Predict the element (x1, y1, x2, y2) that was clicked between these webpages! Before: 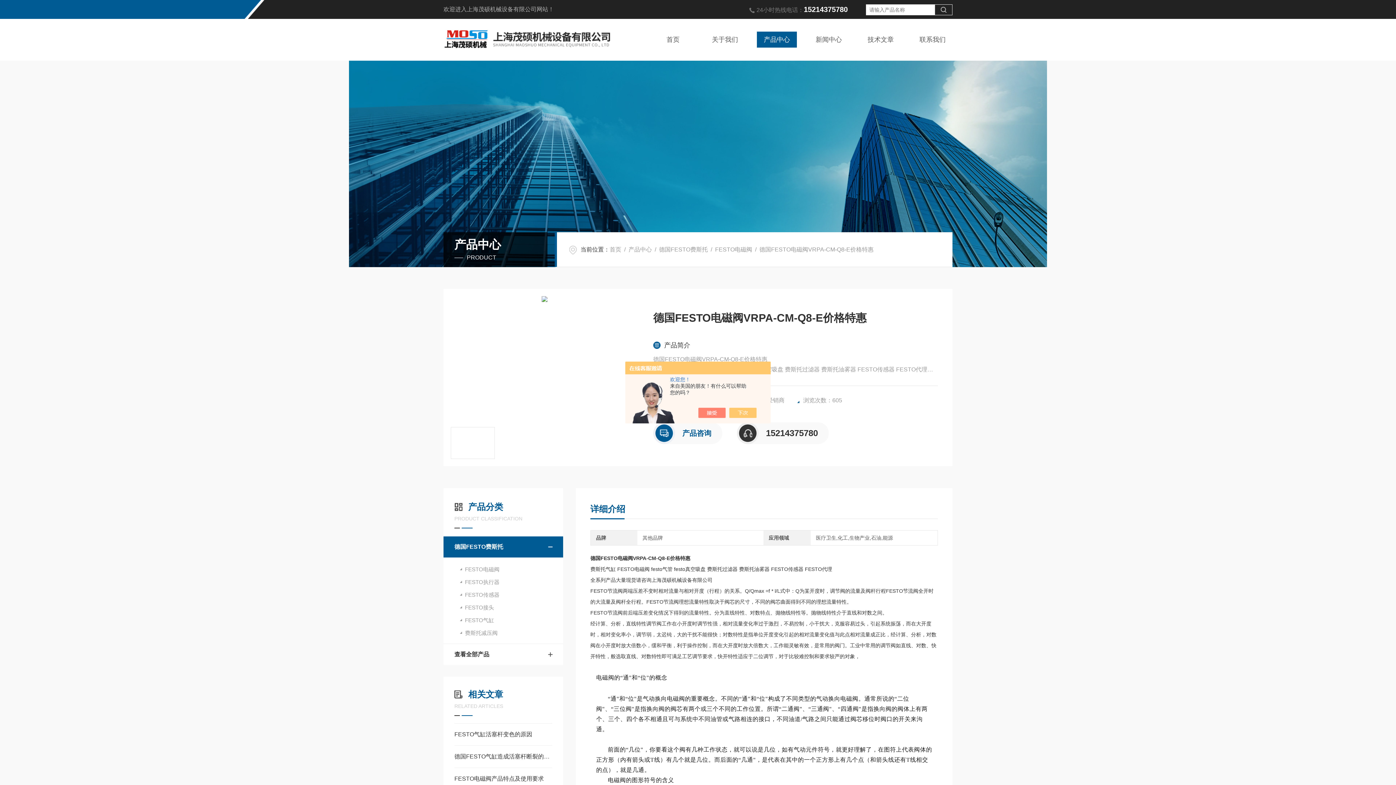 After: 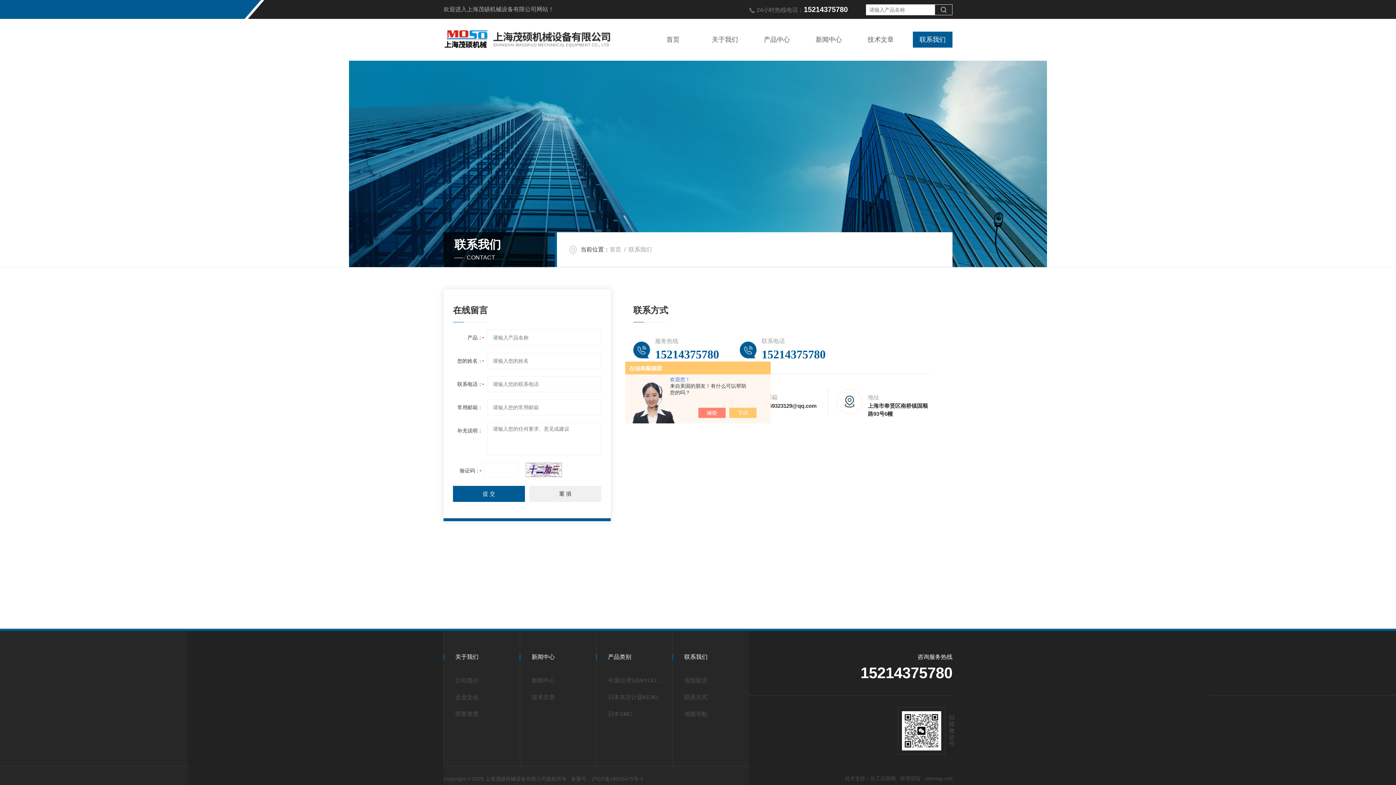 Action: bbox: (913, 31, 952, 47) label: 联系我们